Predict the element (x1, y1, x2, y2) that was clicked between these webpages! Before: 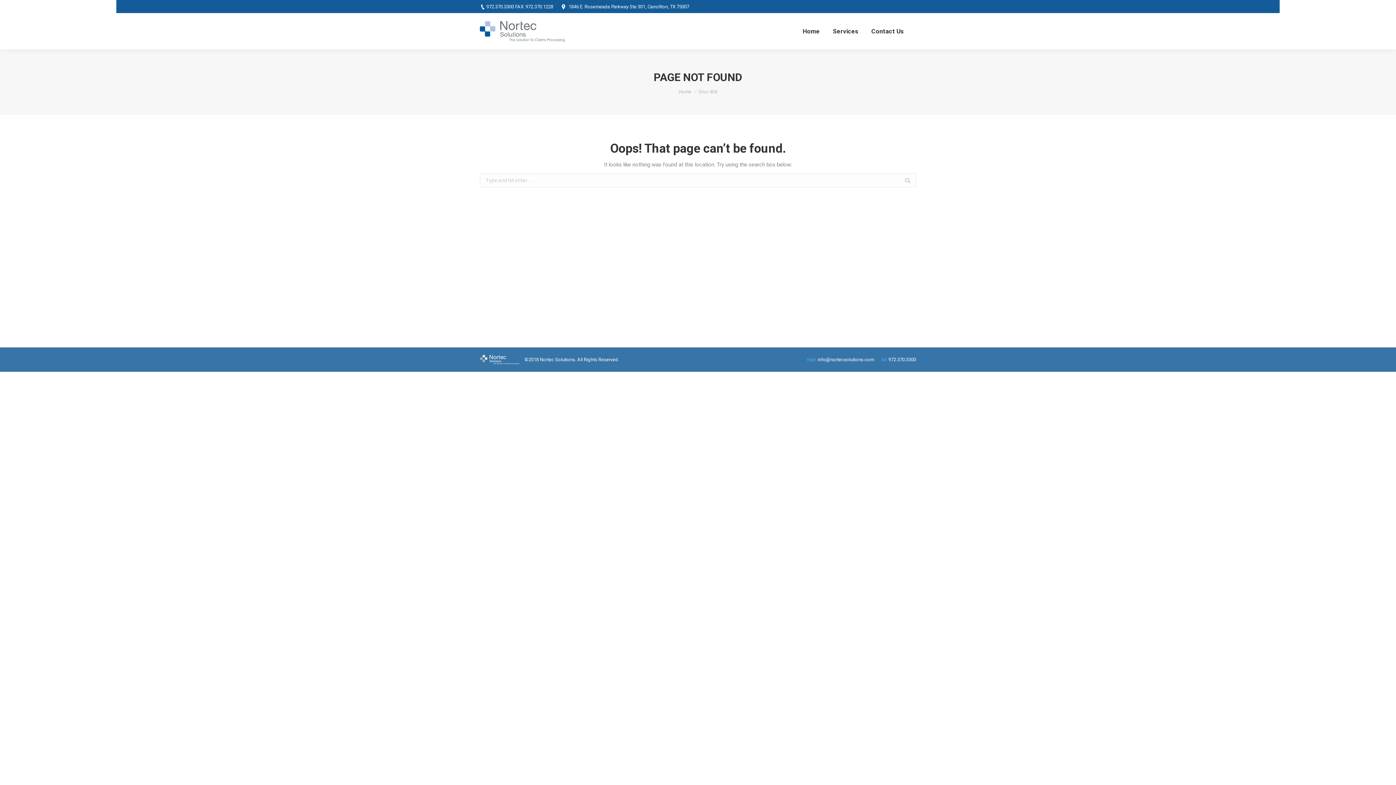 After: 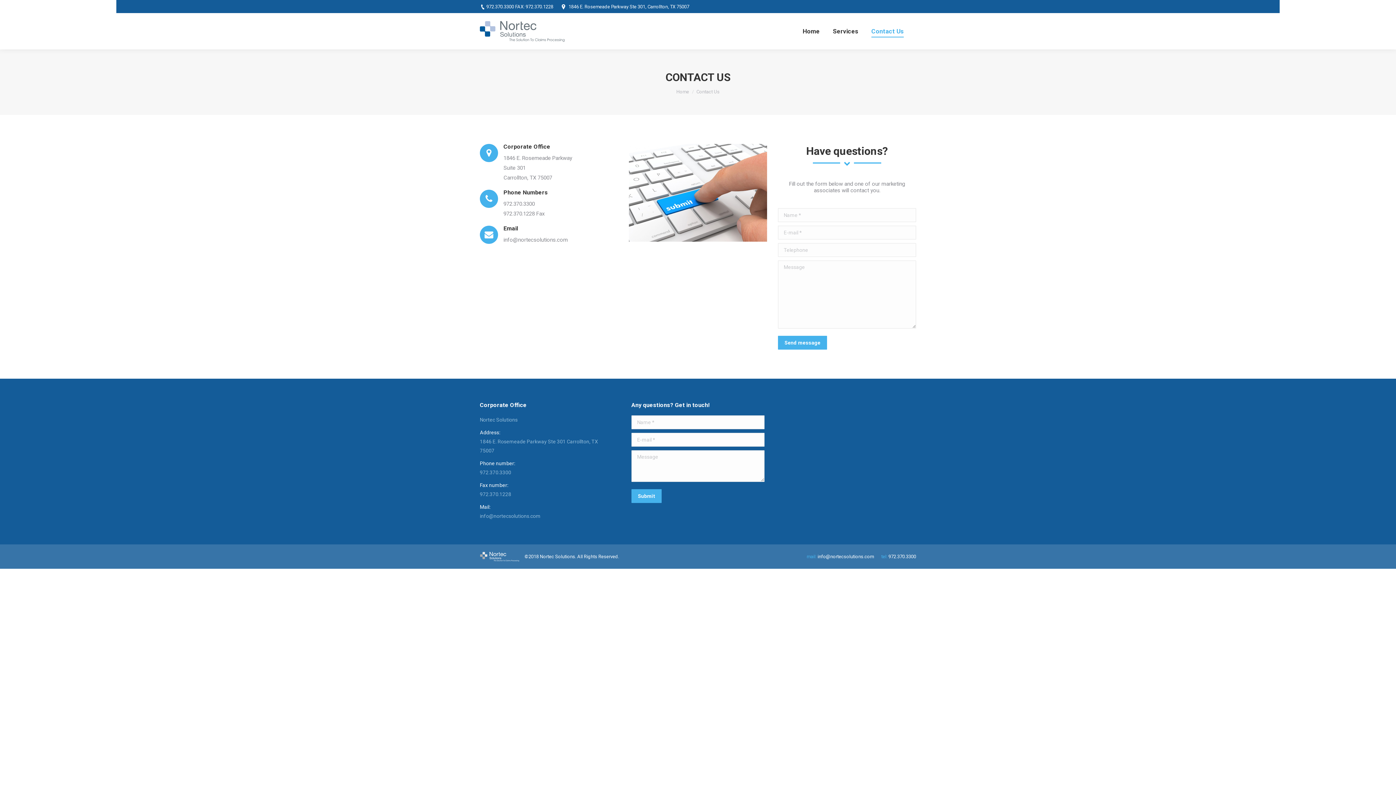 Action: bbox: (870, 19, 905, 42) label: Contact Us